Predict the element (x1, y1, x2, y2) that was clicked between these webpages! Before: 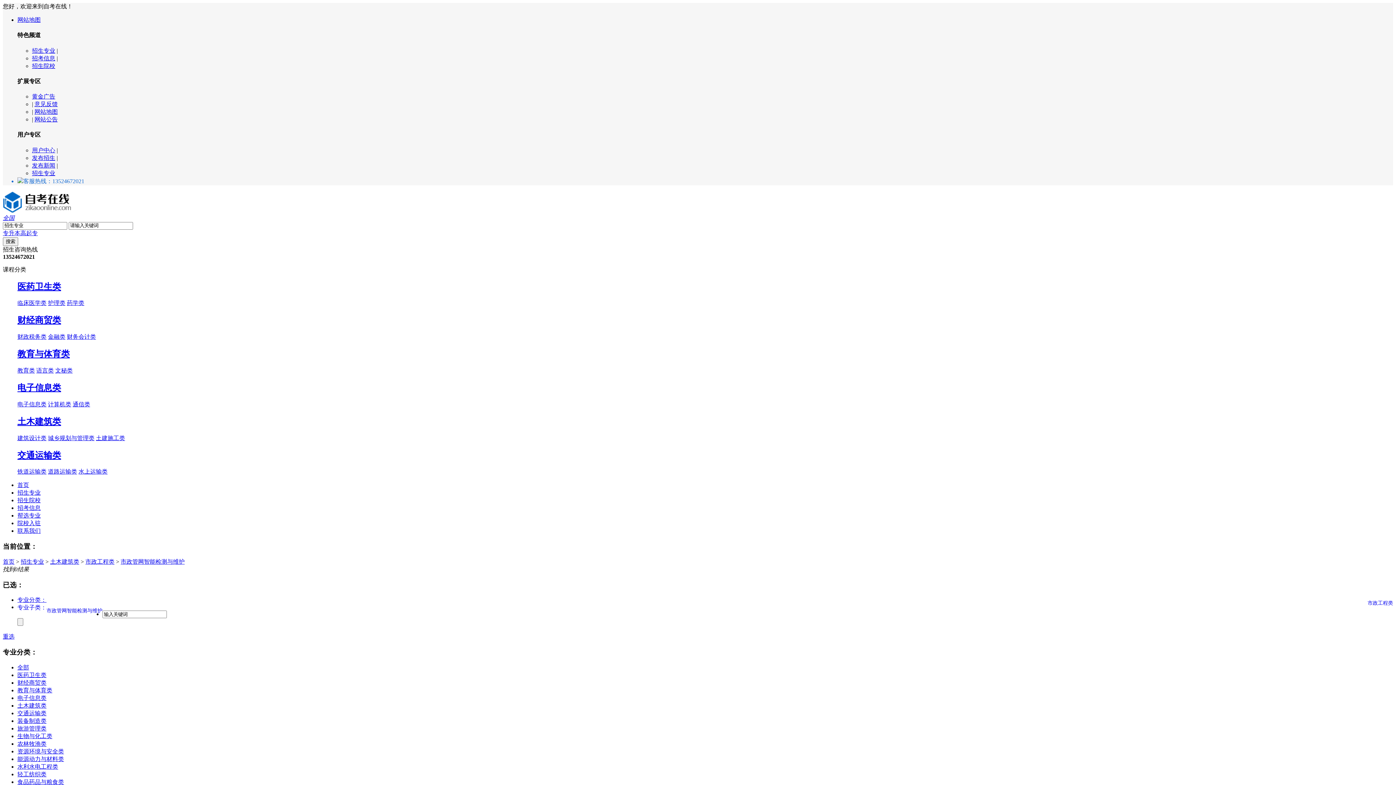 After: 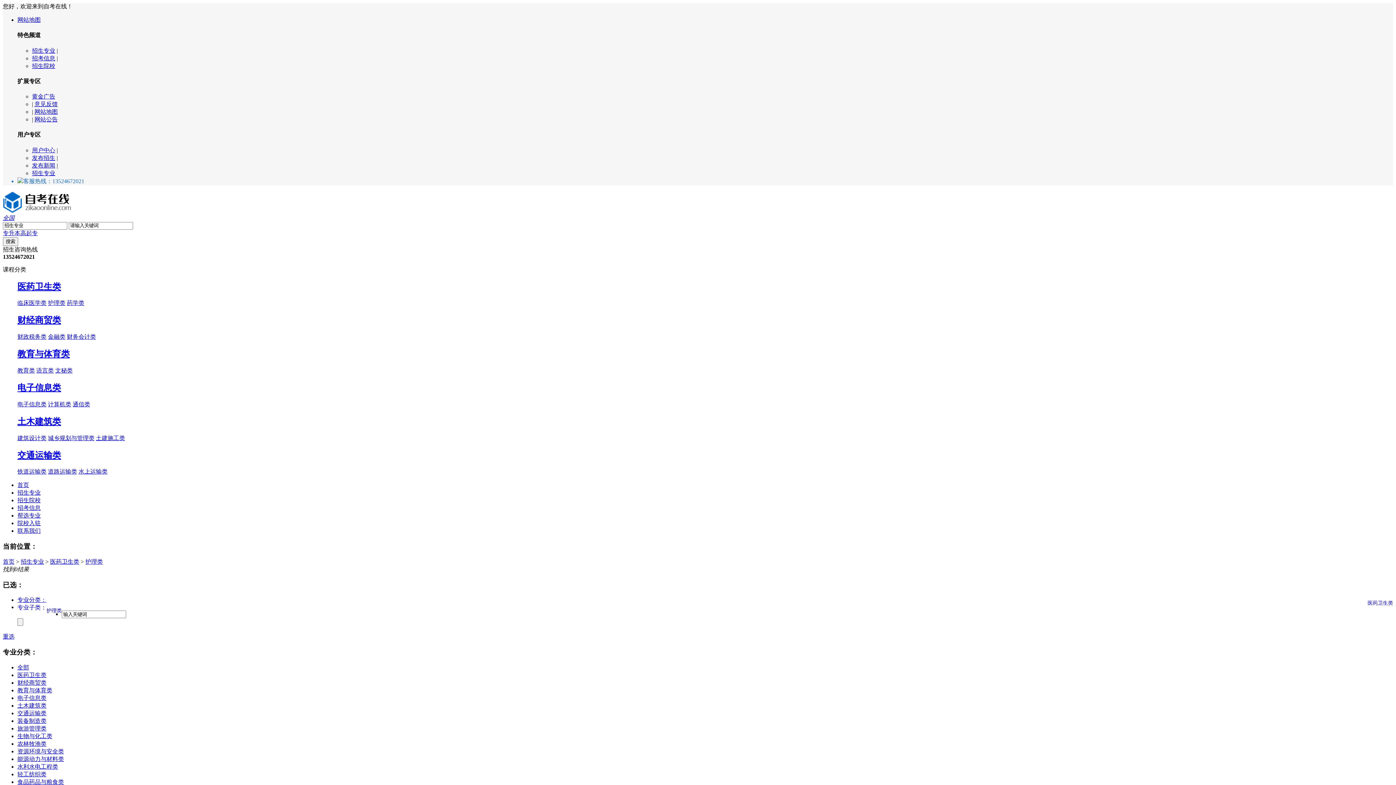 Action: bbox: (48, 300, 65, 306) label: 护理类